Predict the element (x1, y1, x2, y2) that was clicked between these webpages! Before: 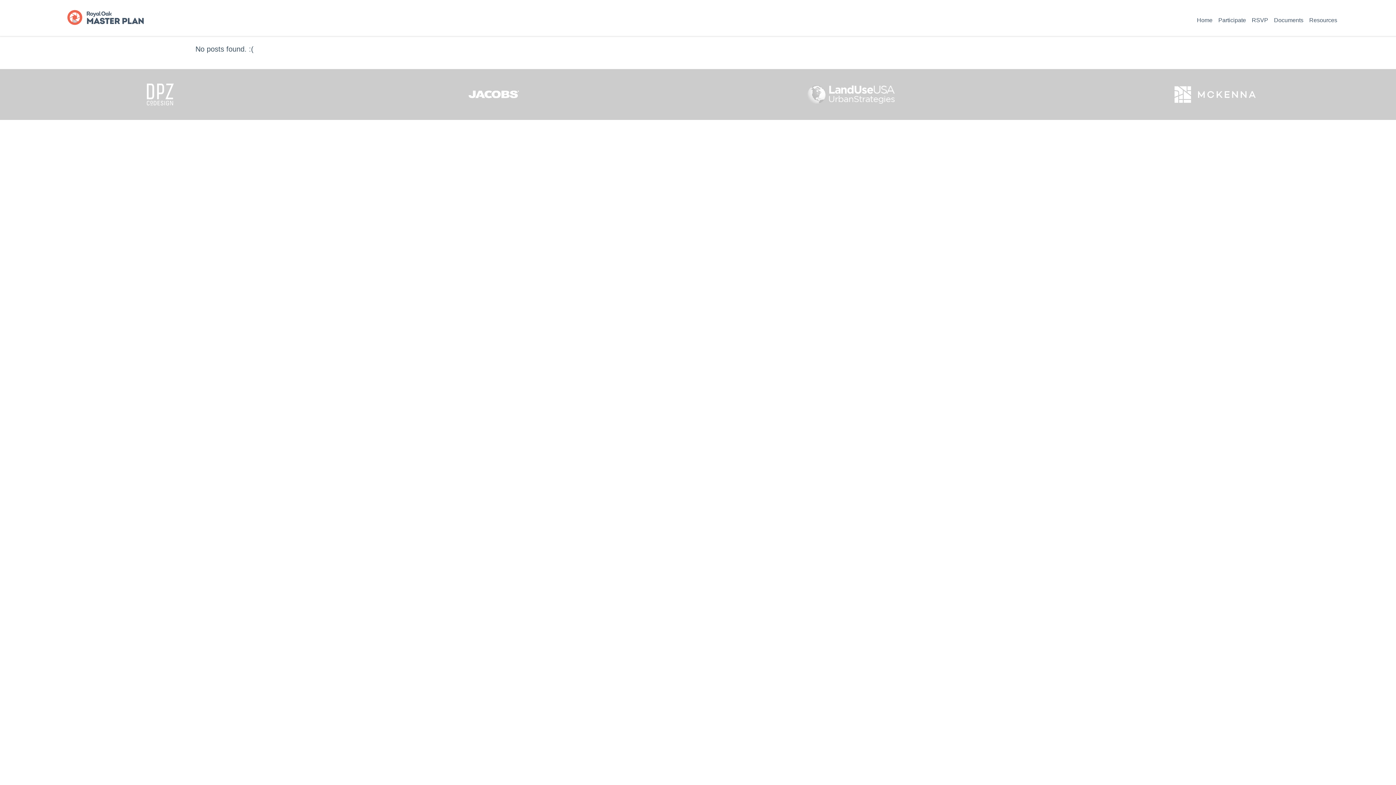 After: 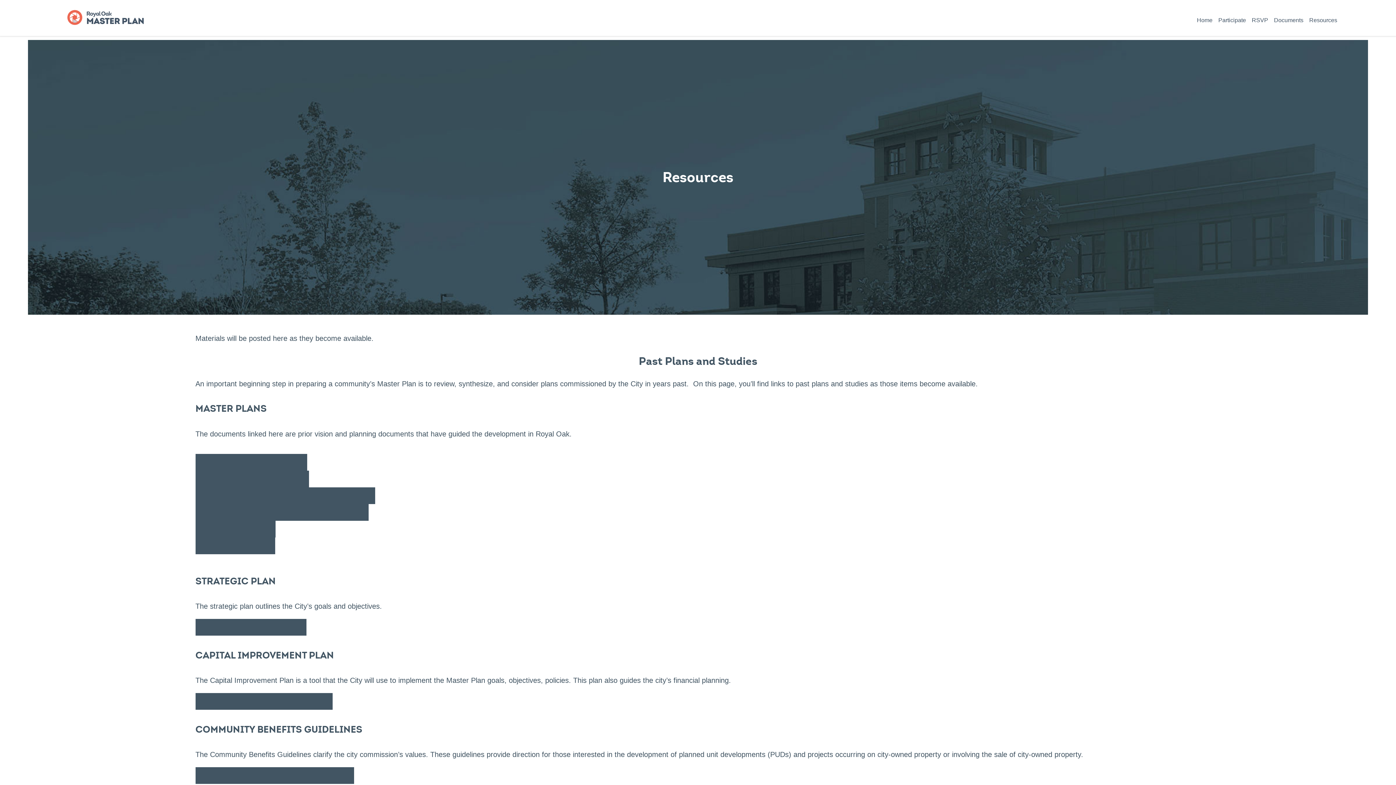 Action: label: Resources bbox: (1306, 14, 1340, 26)